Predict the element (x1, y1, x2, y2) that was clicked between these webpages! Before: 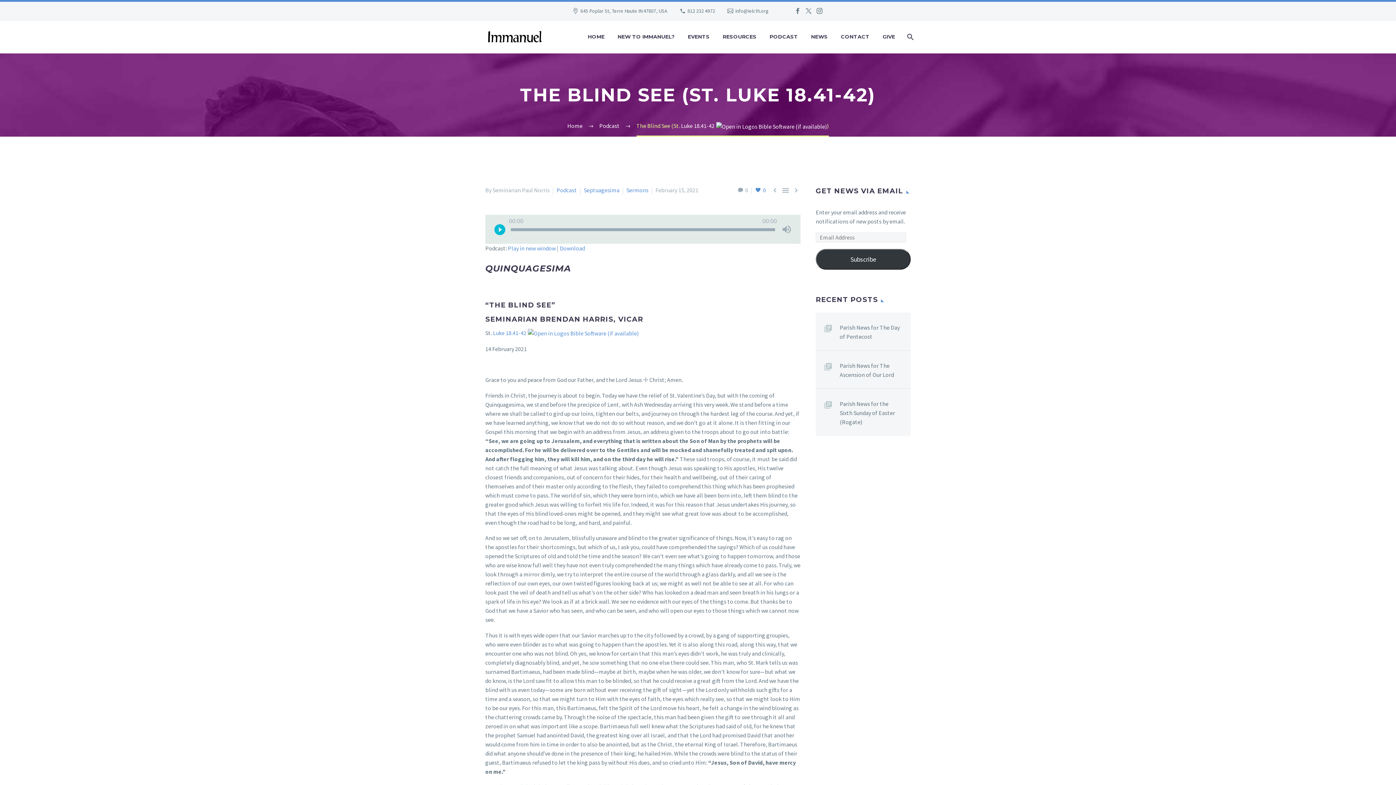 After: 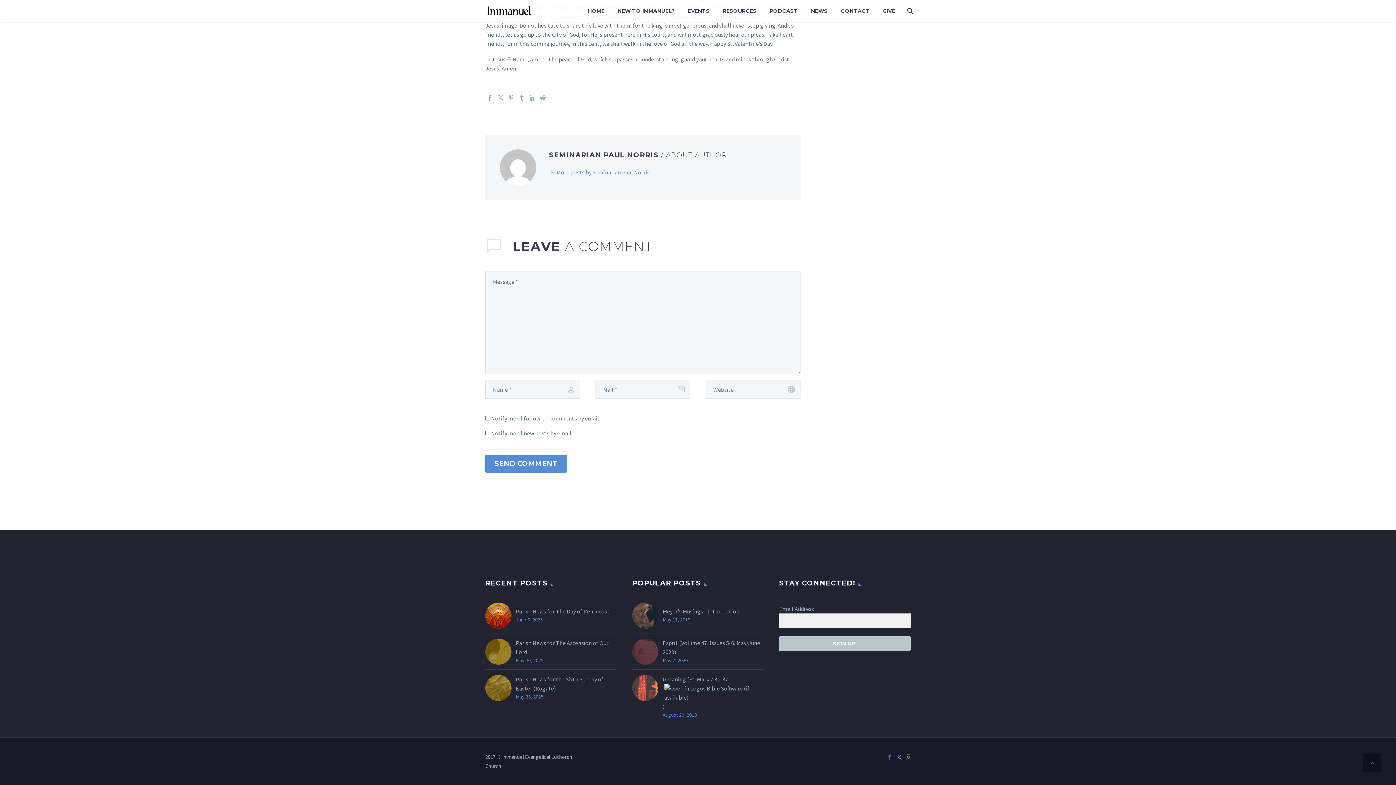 Action: bbox: (738, 186, 748, 193) label: 0